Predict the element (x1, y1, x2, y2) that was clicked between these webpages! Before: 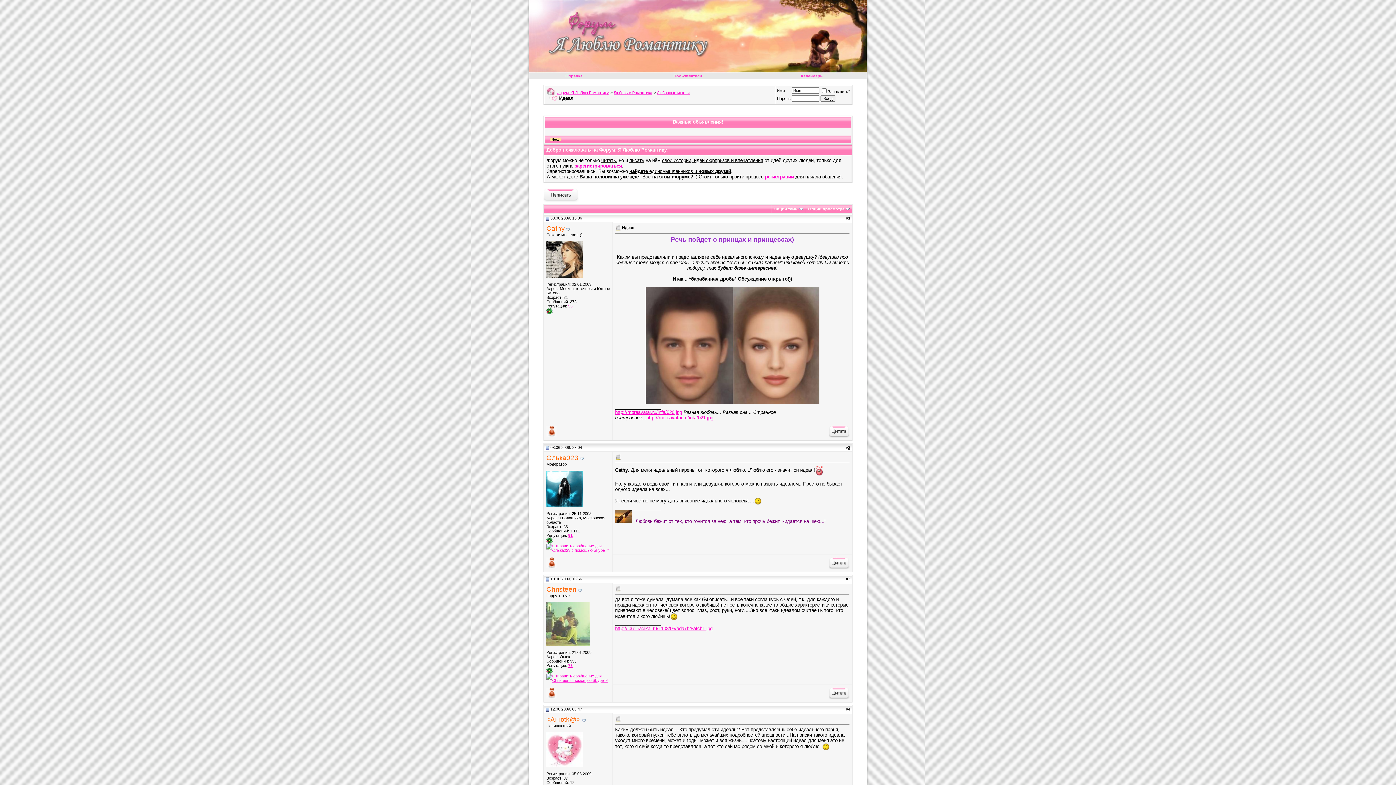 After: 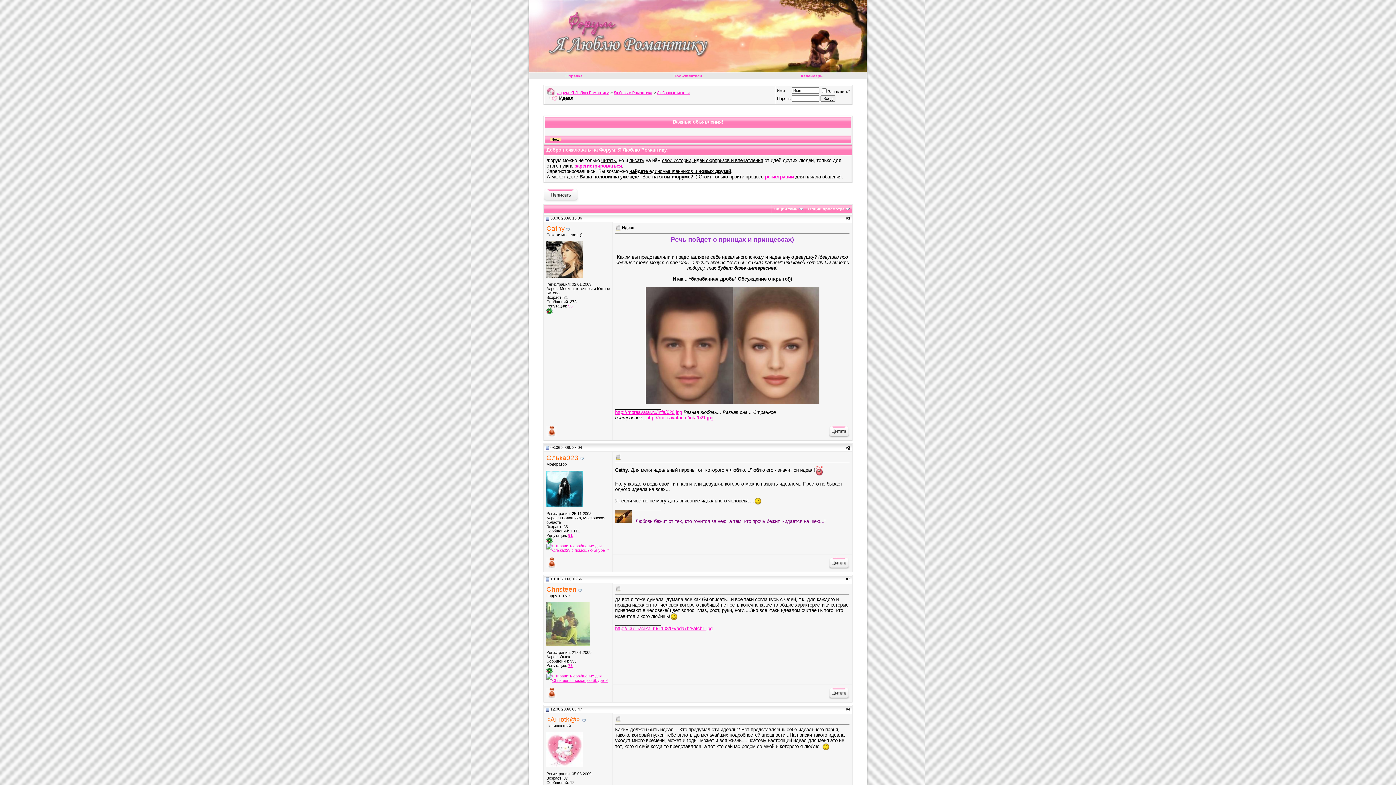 Action: label: Cathy bbox: (546, 224, 565, 232)